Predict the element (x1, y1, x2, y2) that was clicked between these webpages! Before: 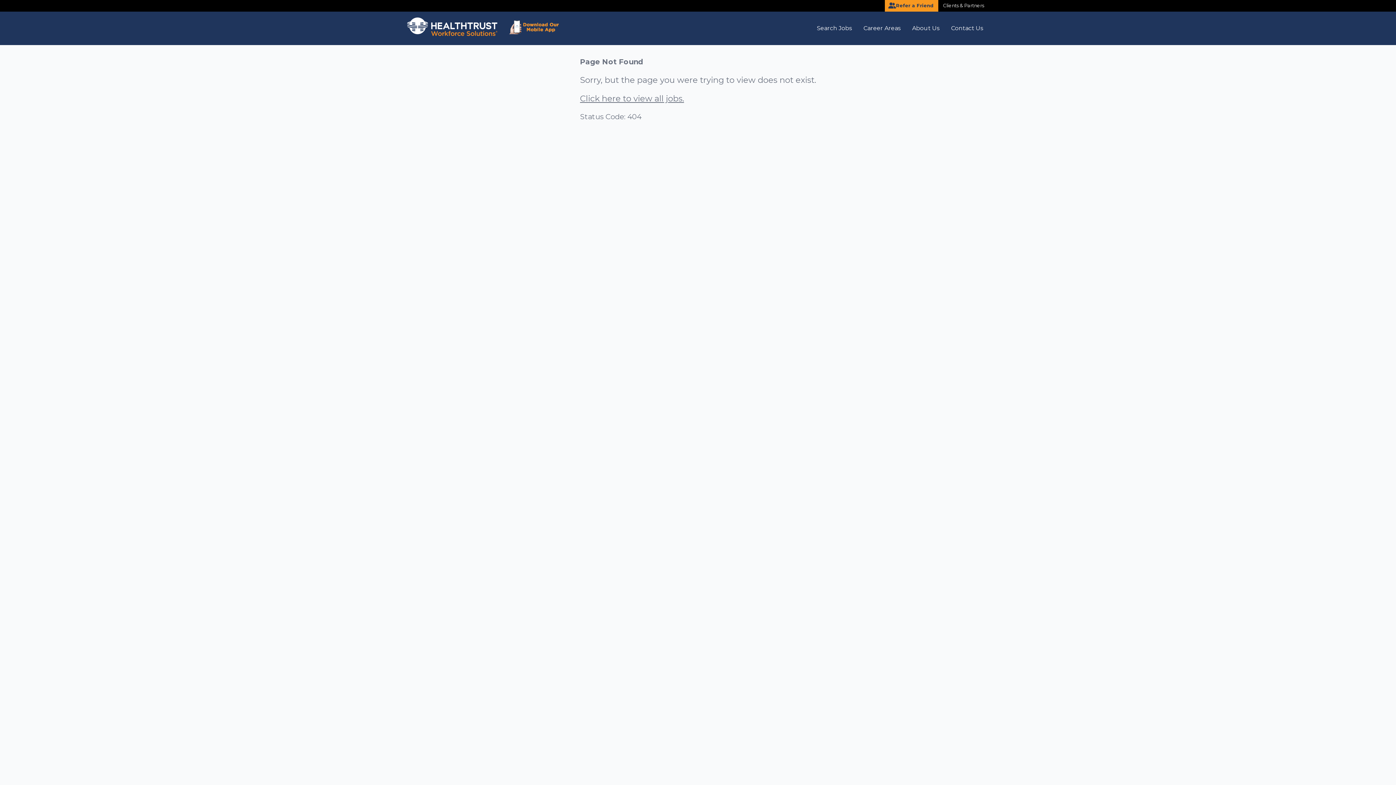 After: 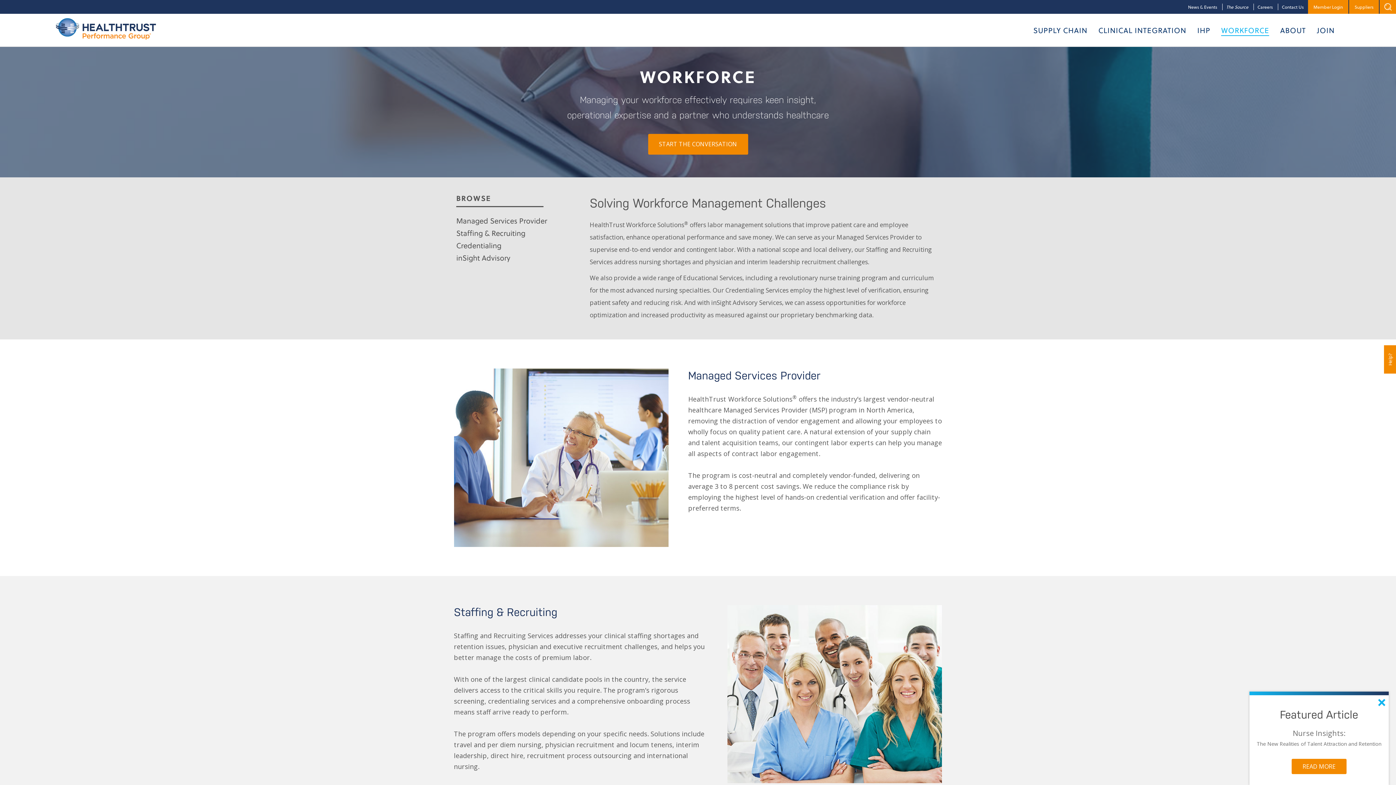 Action: bbox: (938, 0, 989, 11) label: Clients & Partners